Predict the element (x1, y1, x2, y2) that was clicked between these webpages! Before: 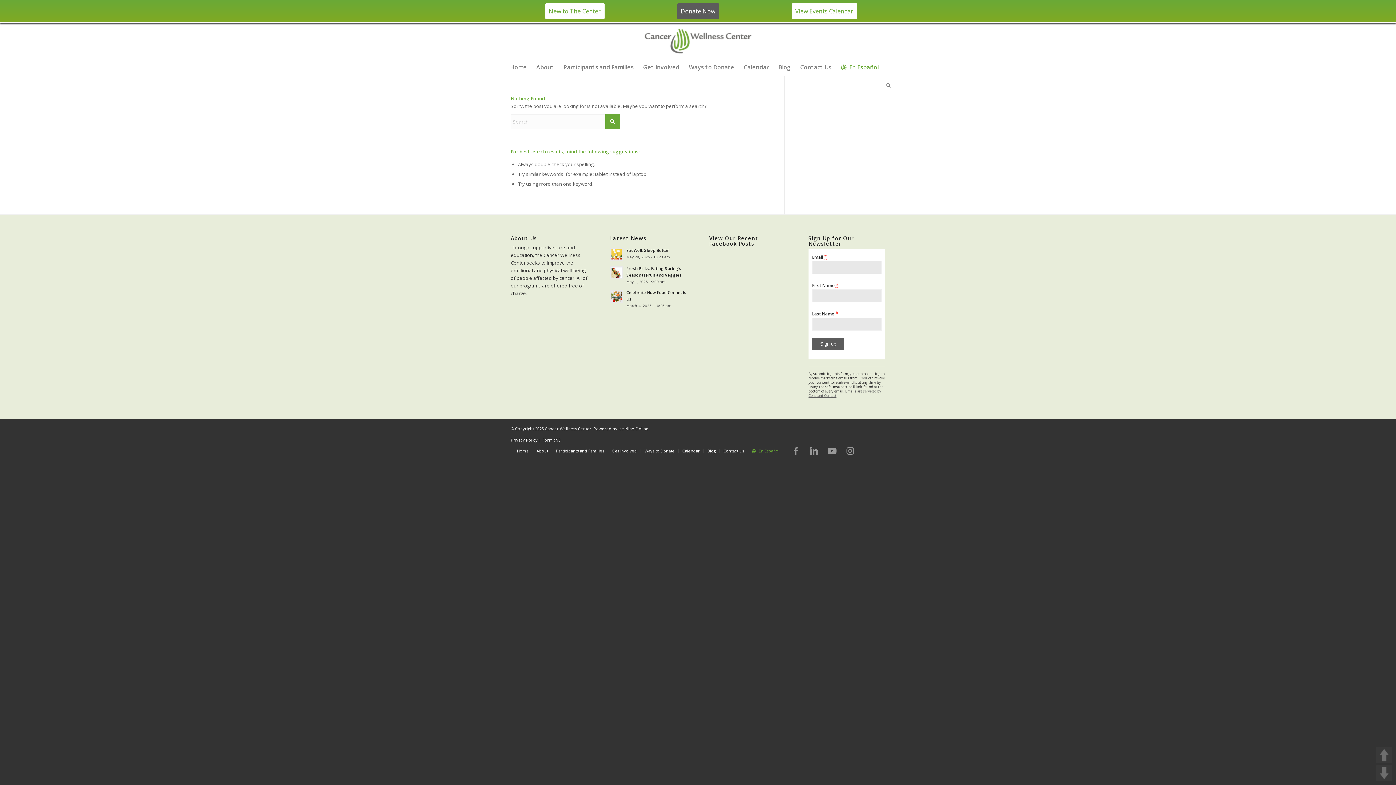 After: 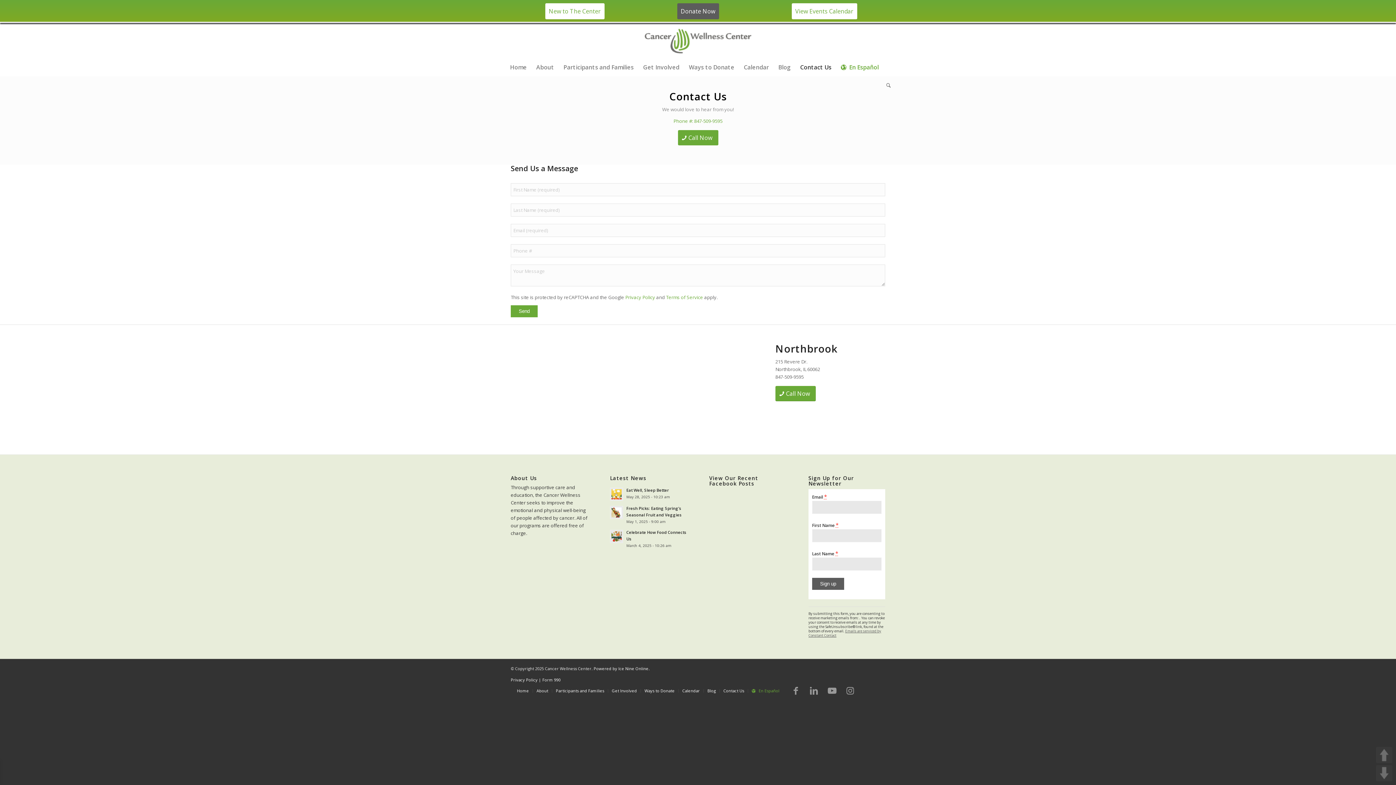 Action: bbox: (795, 58, 836, 76) label: Contact Us